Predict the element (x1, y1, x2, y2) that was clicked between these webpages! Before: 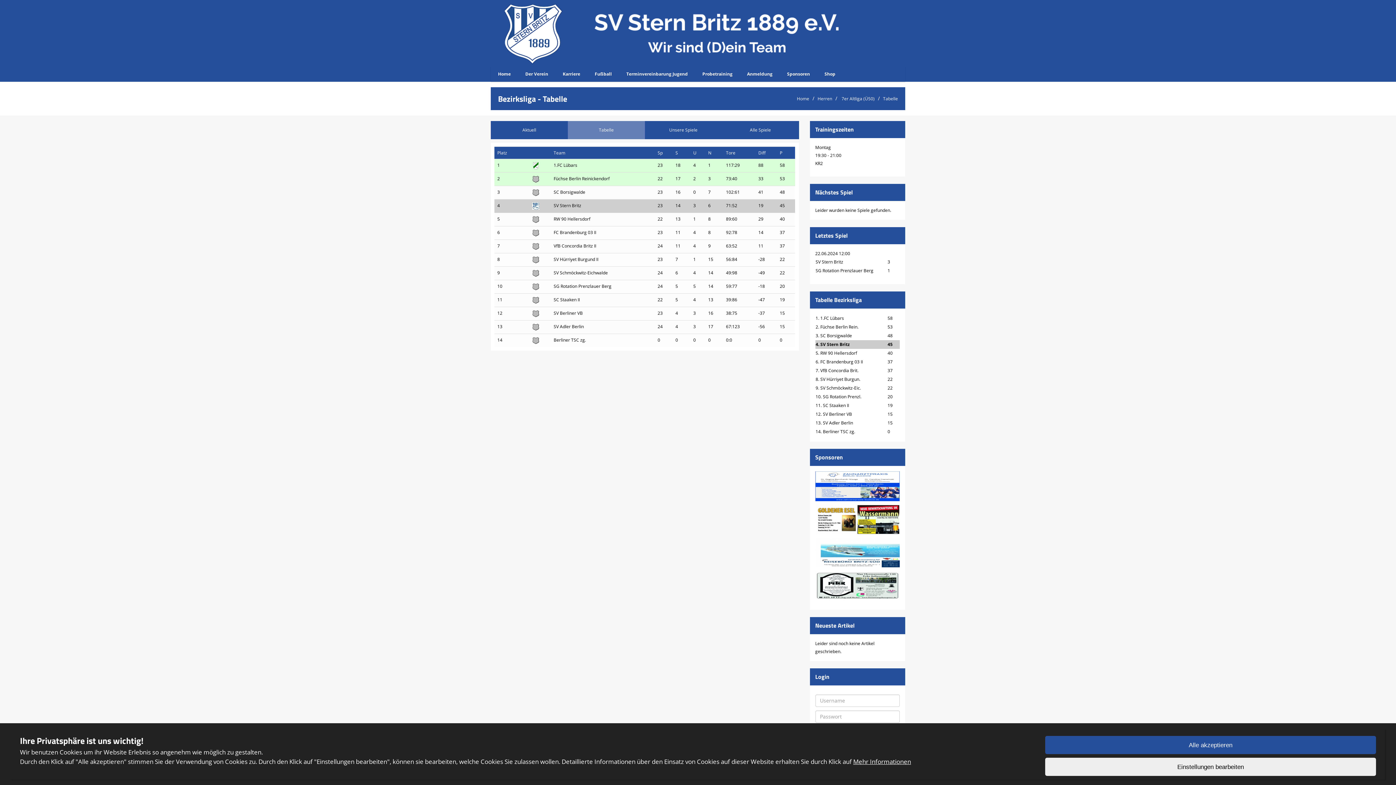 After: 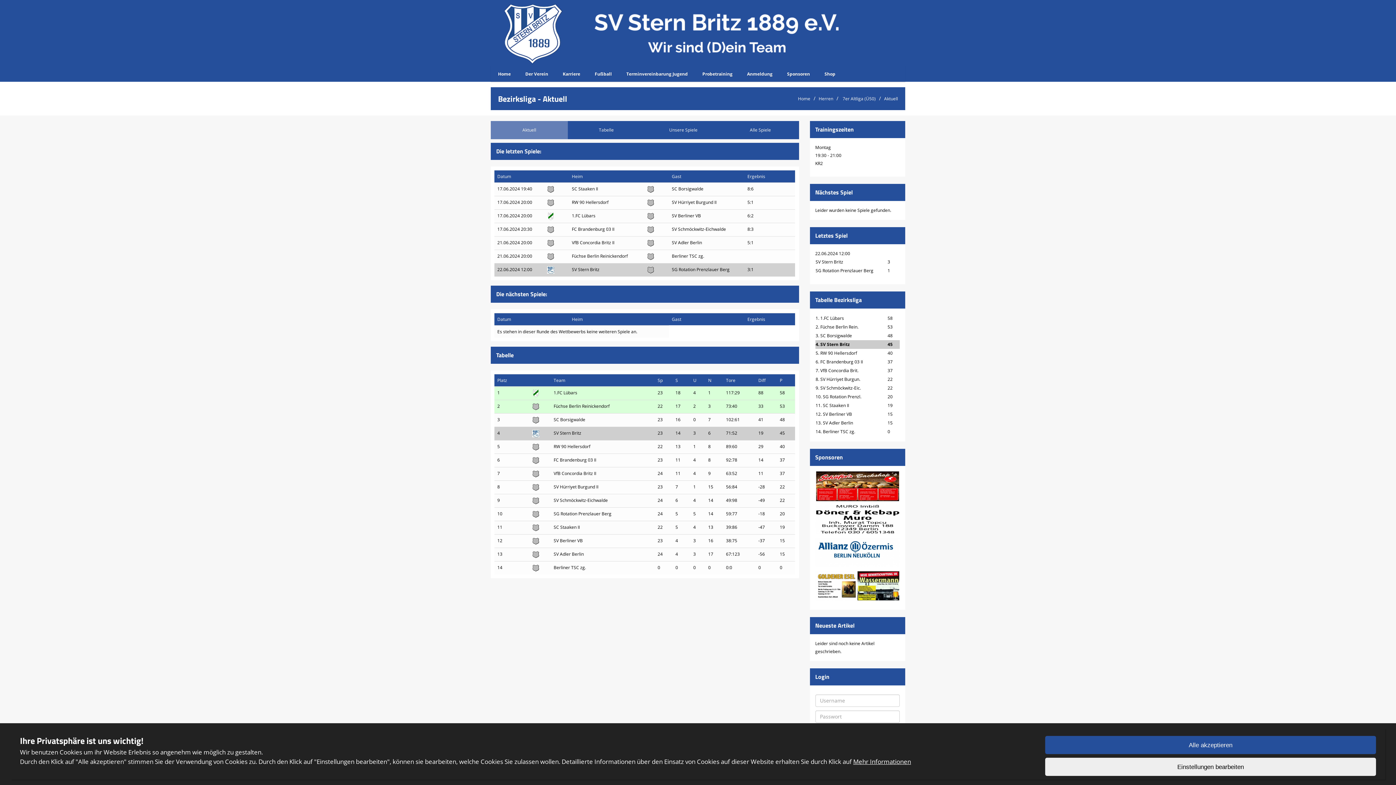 Action: bbox: (490, 121, 567, 139) label: Aktuell